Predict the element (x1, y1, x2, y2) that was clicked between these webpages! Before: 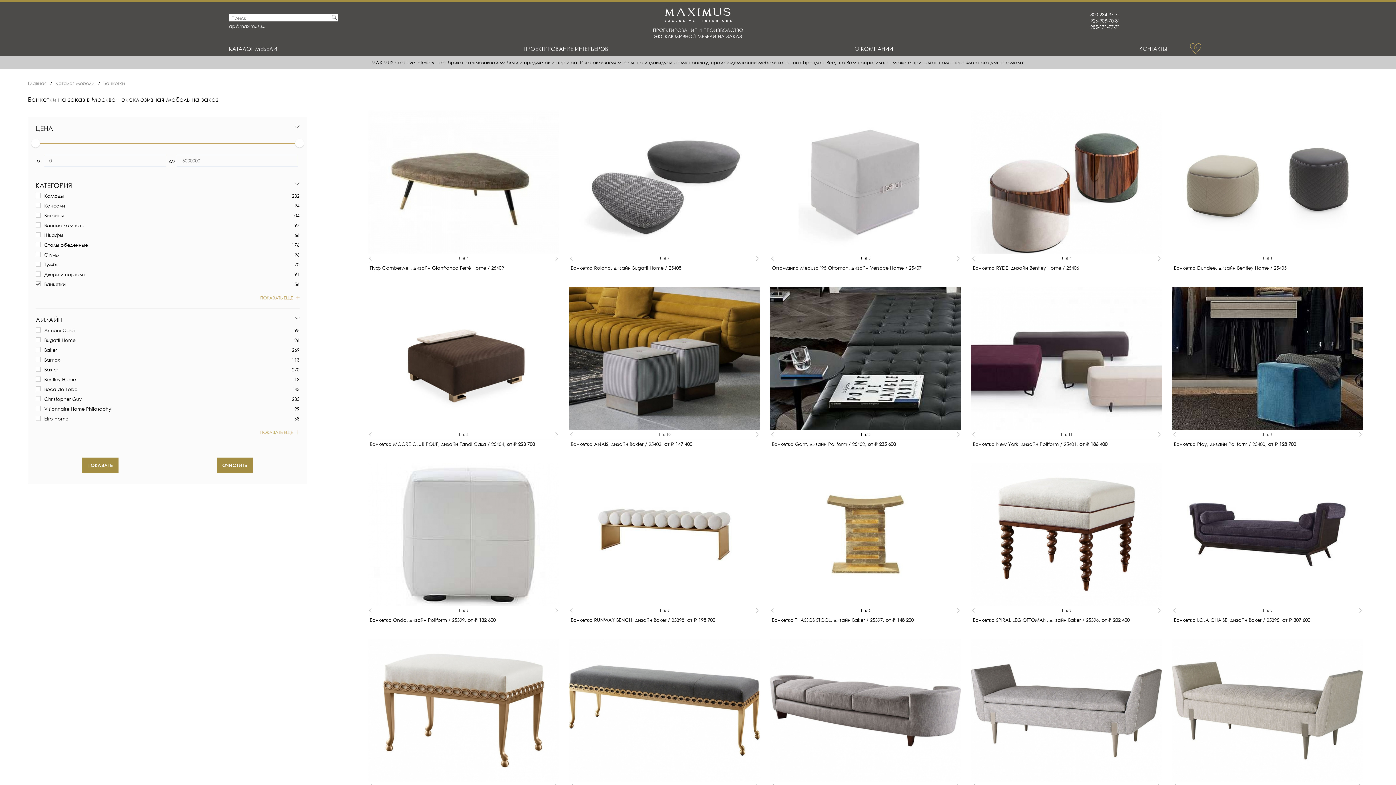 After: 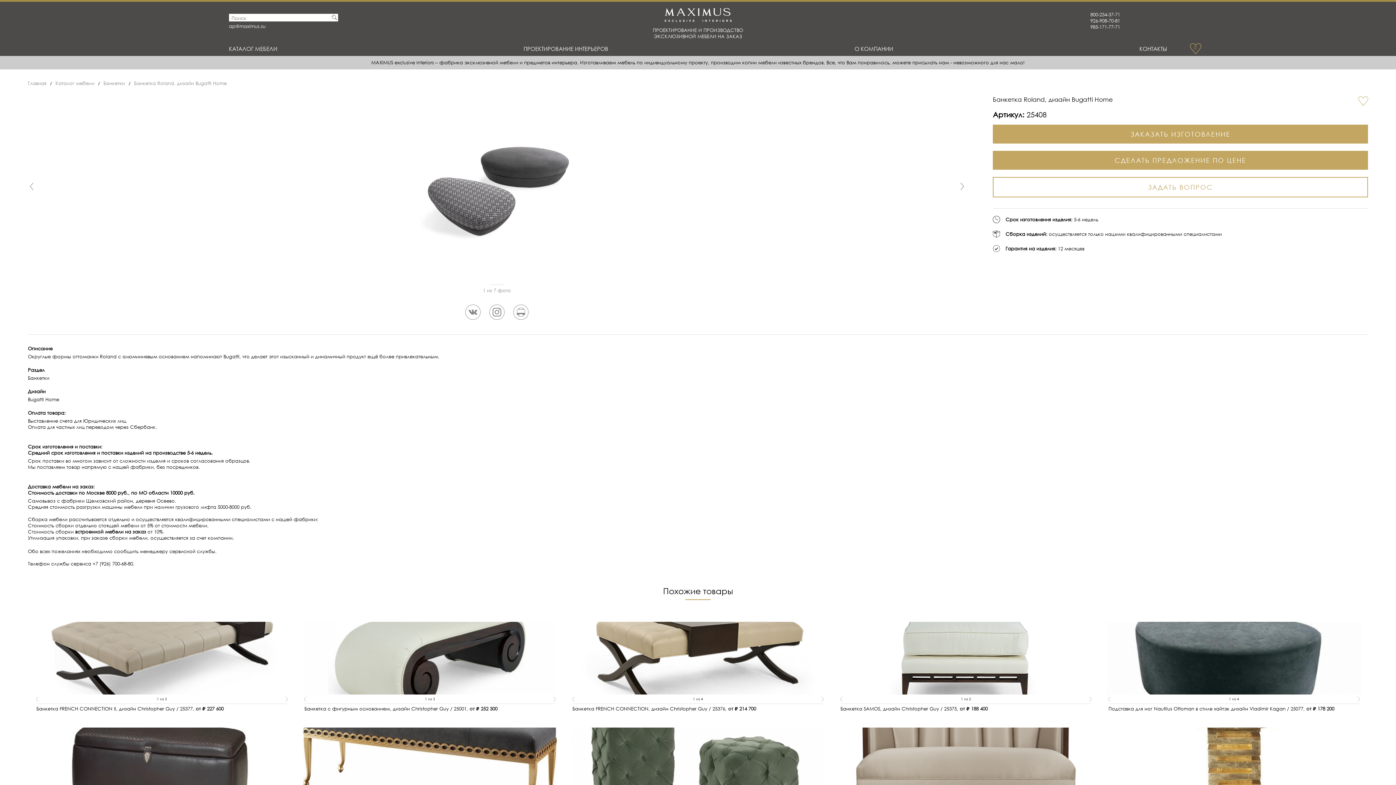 Action: bbox: (569, 262, 760, 279) label: Банкетка Roland, дизайн Bugatti Home / 25408